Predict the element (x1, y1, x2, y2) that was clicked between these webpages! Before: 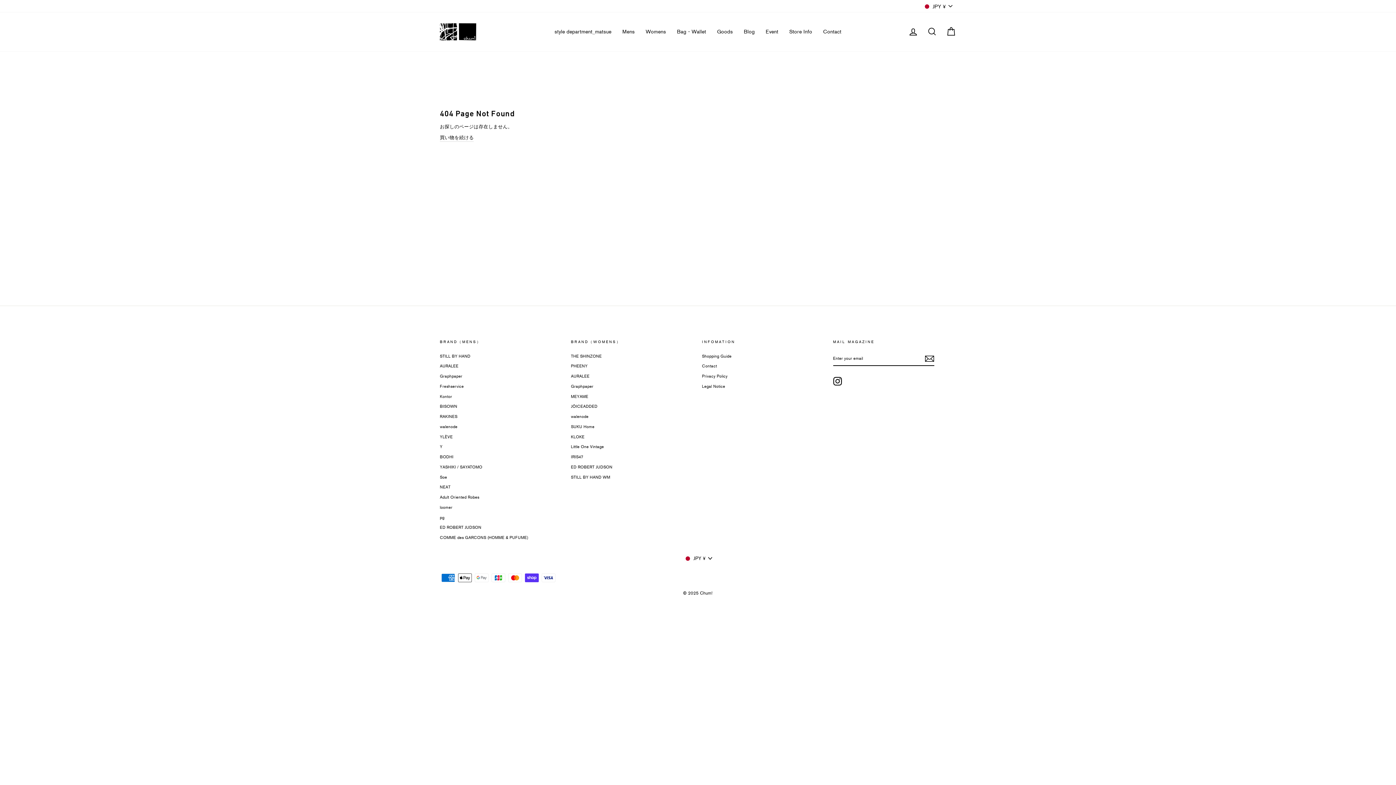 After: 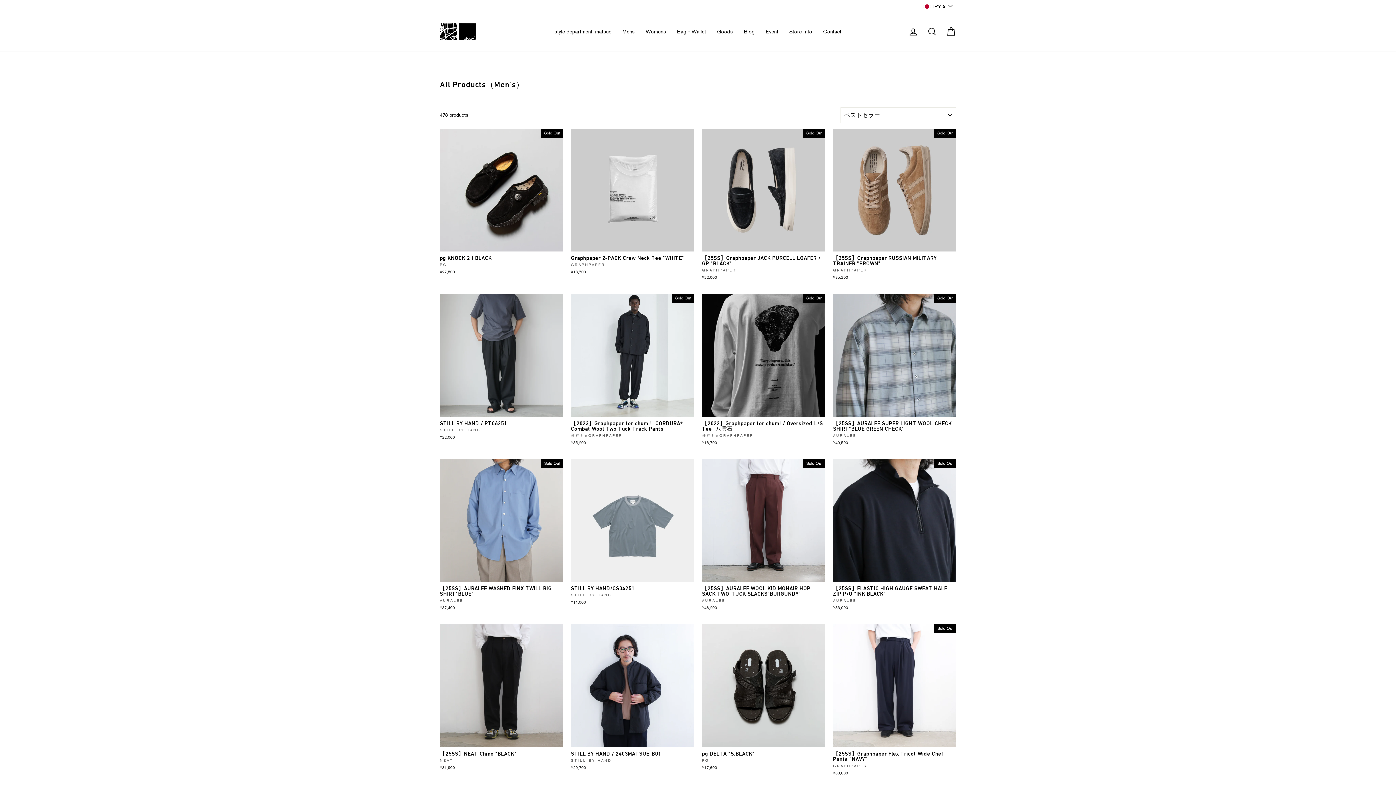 Action: label: Mens bbox: (617, 24, 640, 38)